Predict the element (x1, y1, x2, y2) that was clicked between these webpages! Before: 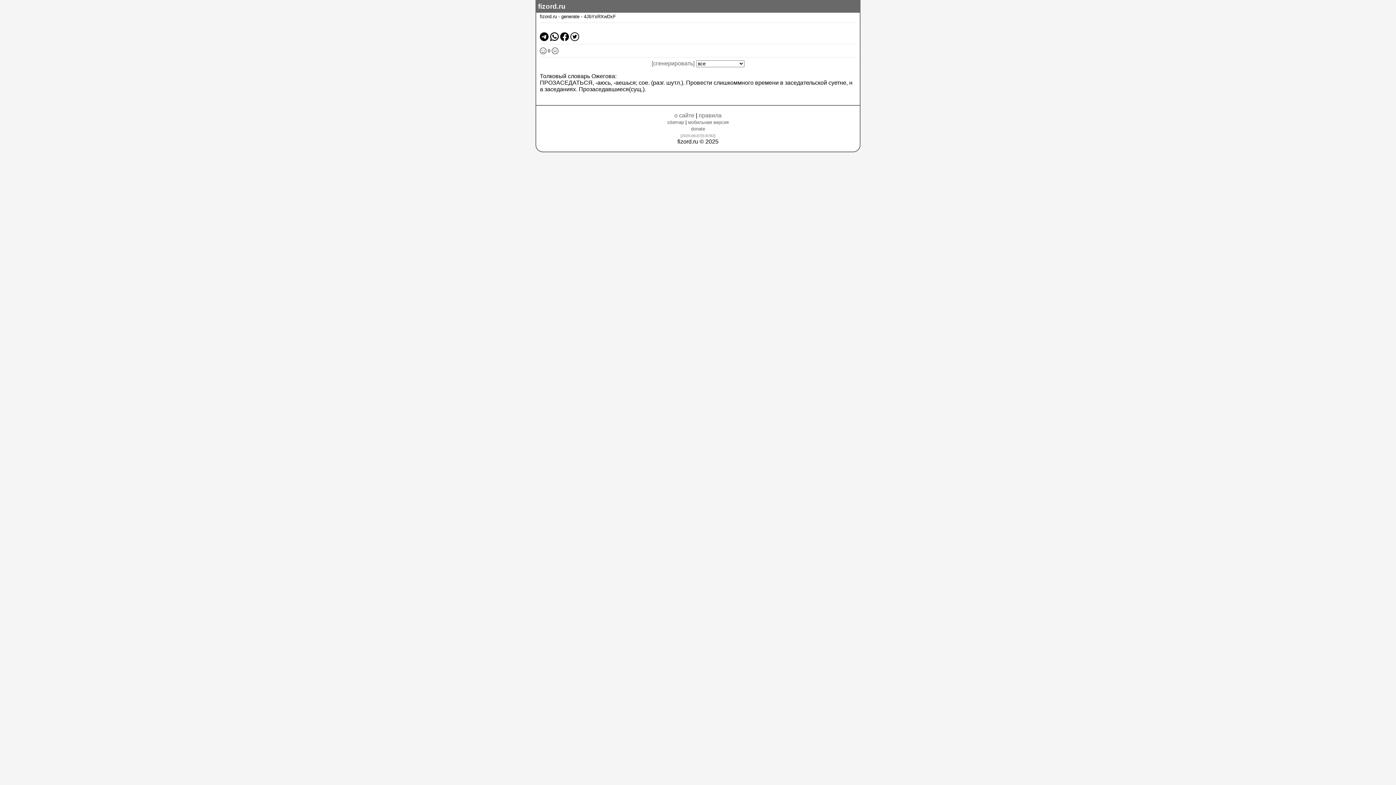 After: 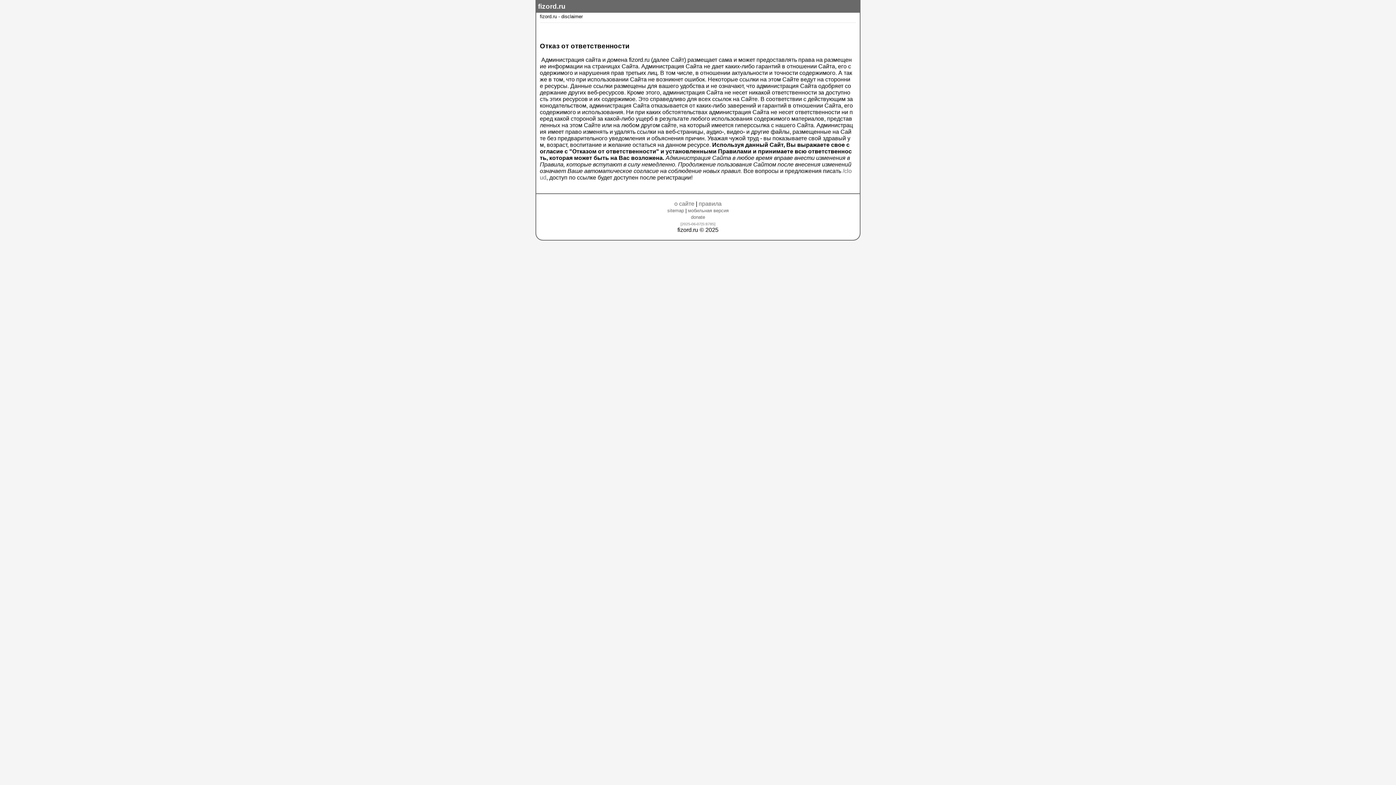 Action: bbox: (698, 112, 721, 118) label: правила